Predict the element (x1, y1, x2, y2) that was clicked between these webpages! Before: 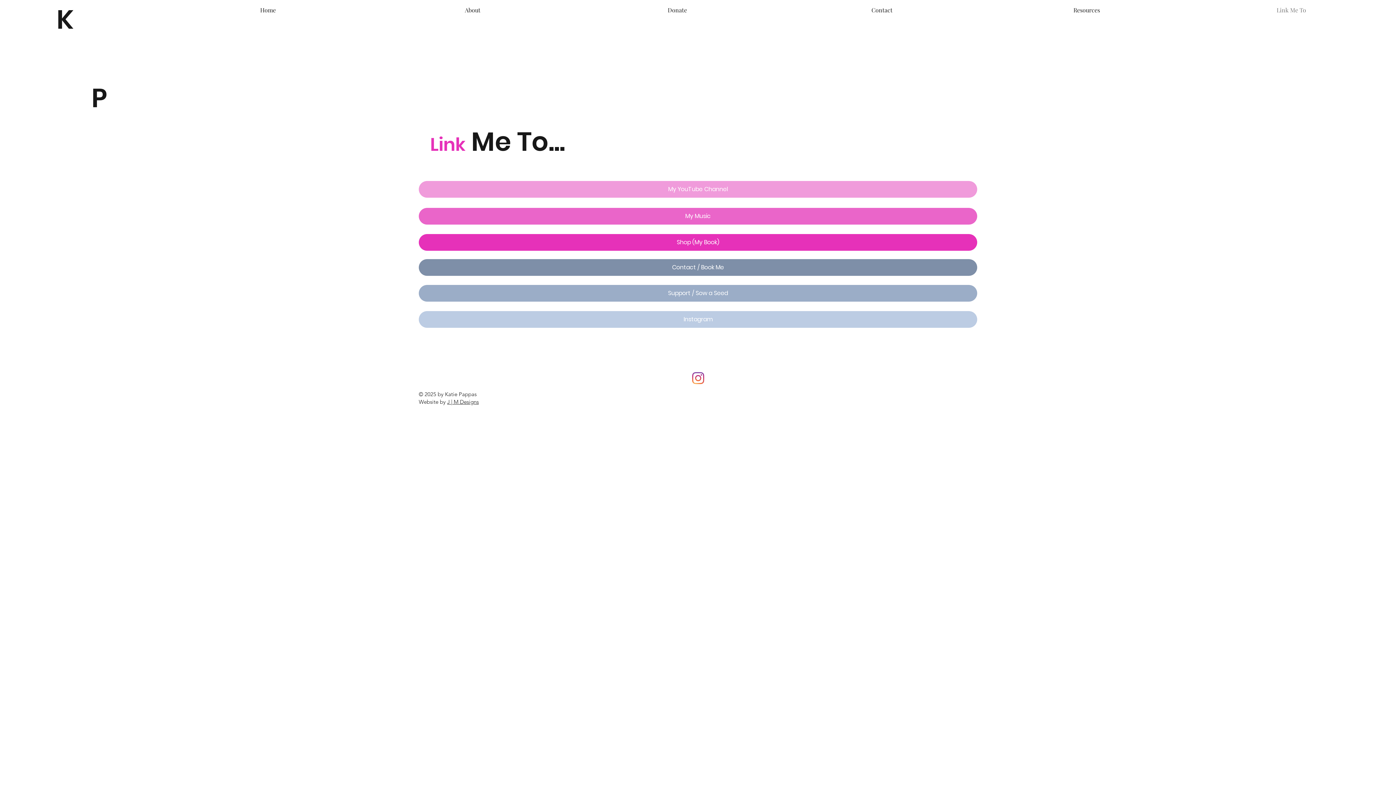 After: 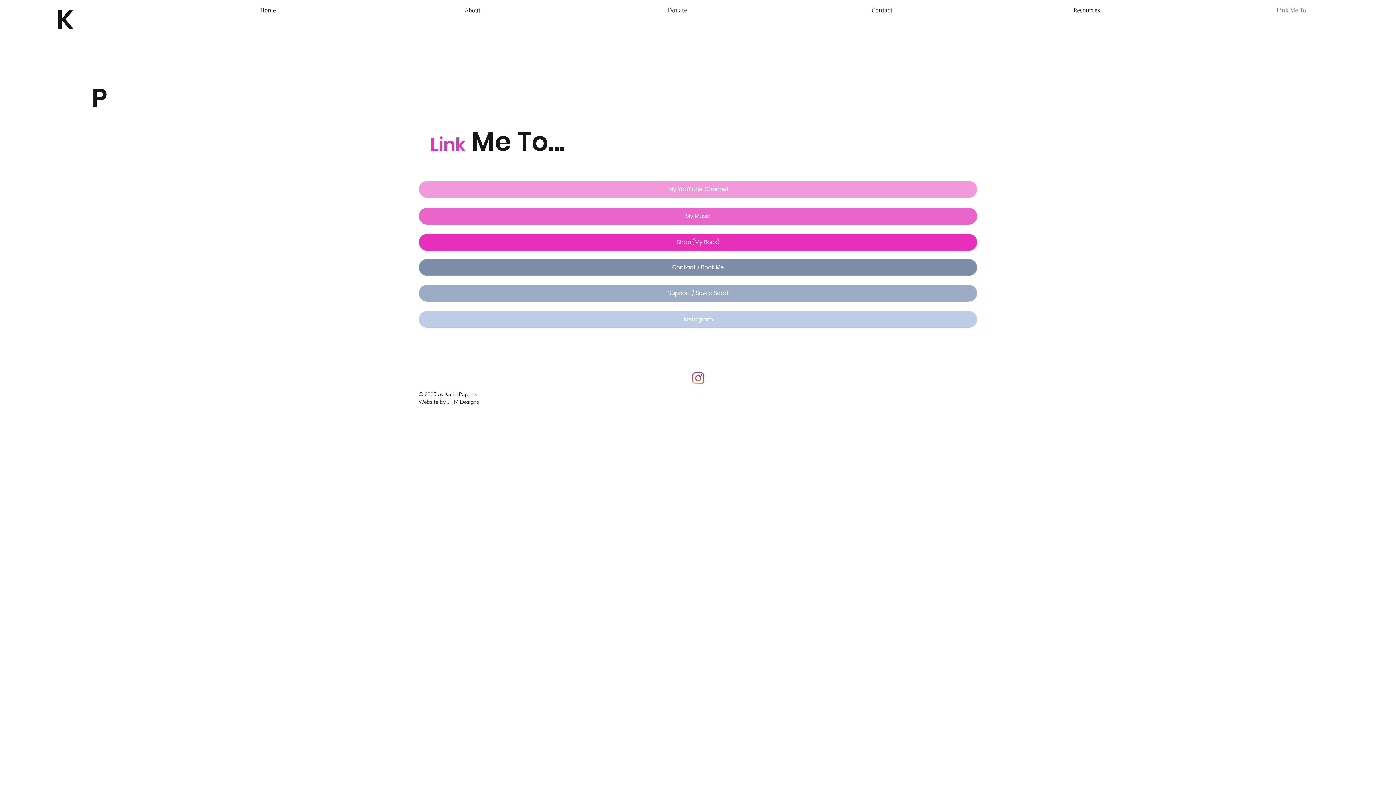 Action: bbox: (447, 398, 478, 405) label: J | M Designs